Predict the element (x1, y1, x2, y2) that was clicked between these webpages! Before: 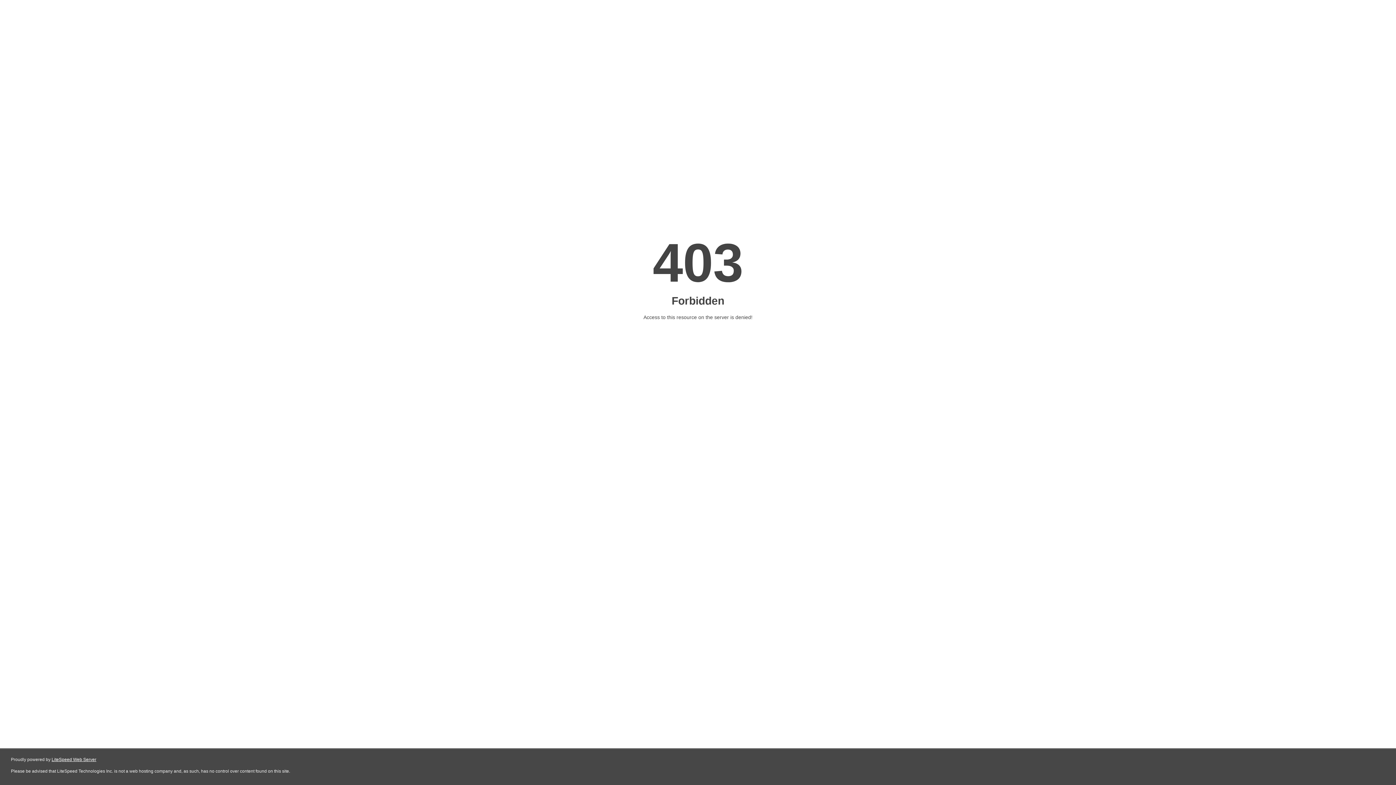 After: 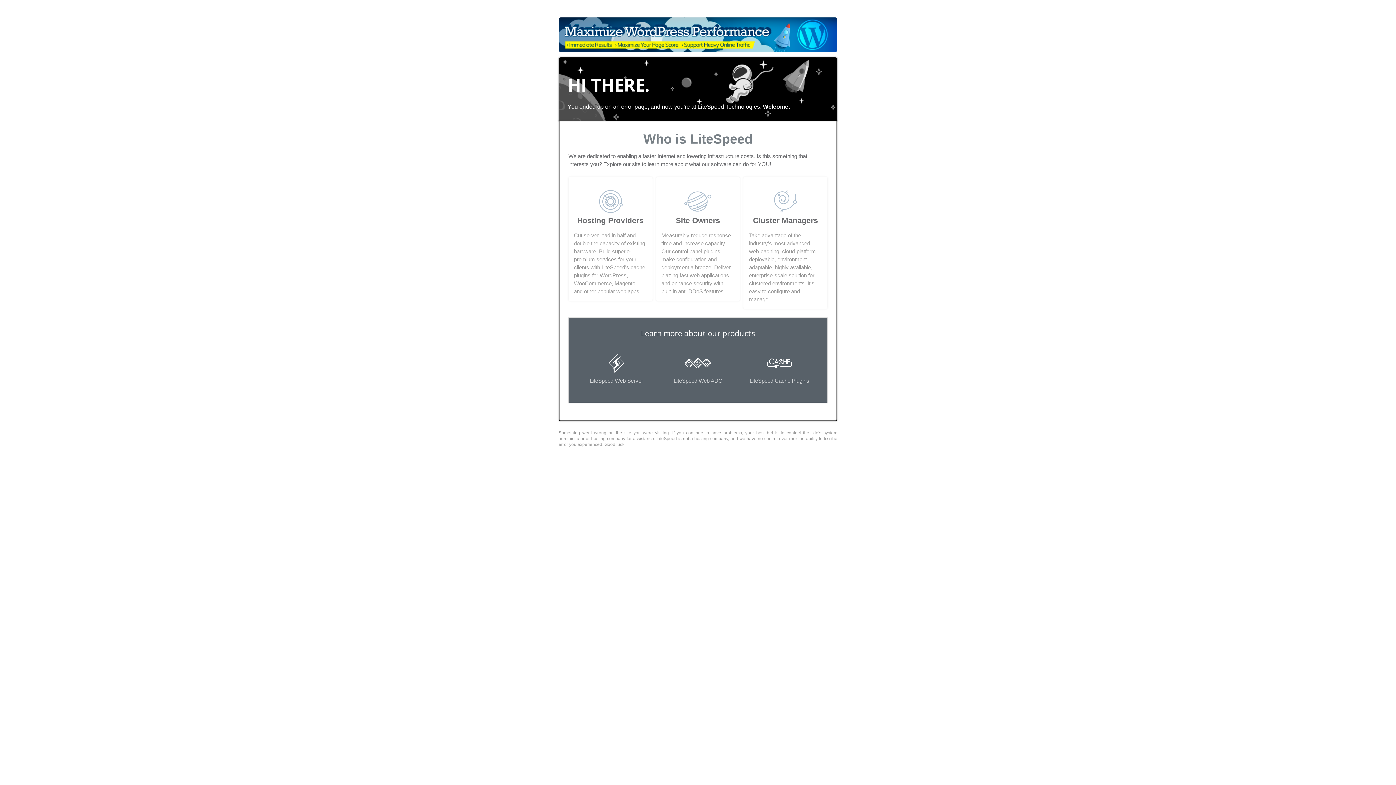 Action: label: LiteSpeed Web Server bbox: (51, 757, 96, 762)